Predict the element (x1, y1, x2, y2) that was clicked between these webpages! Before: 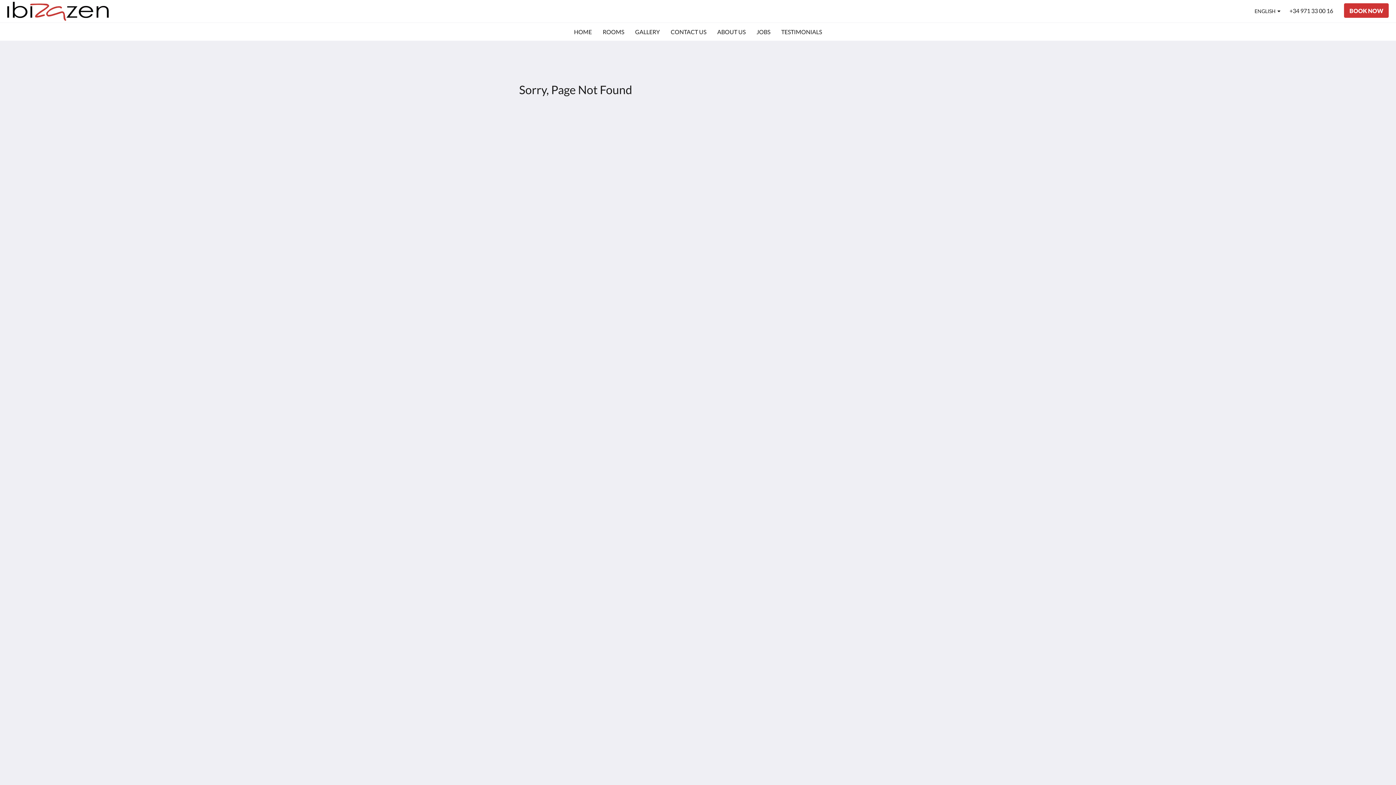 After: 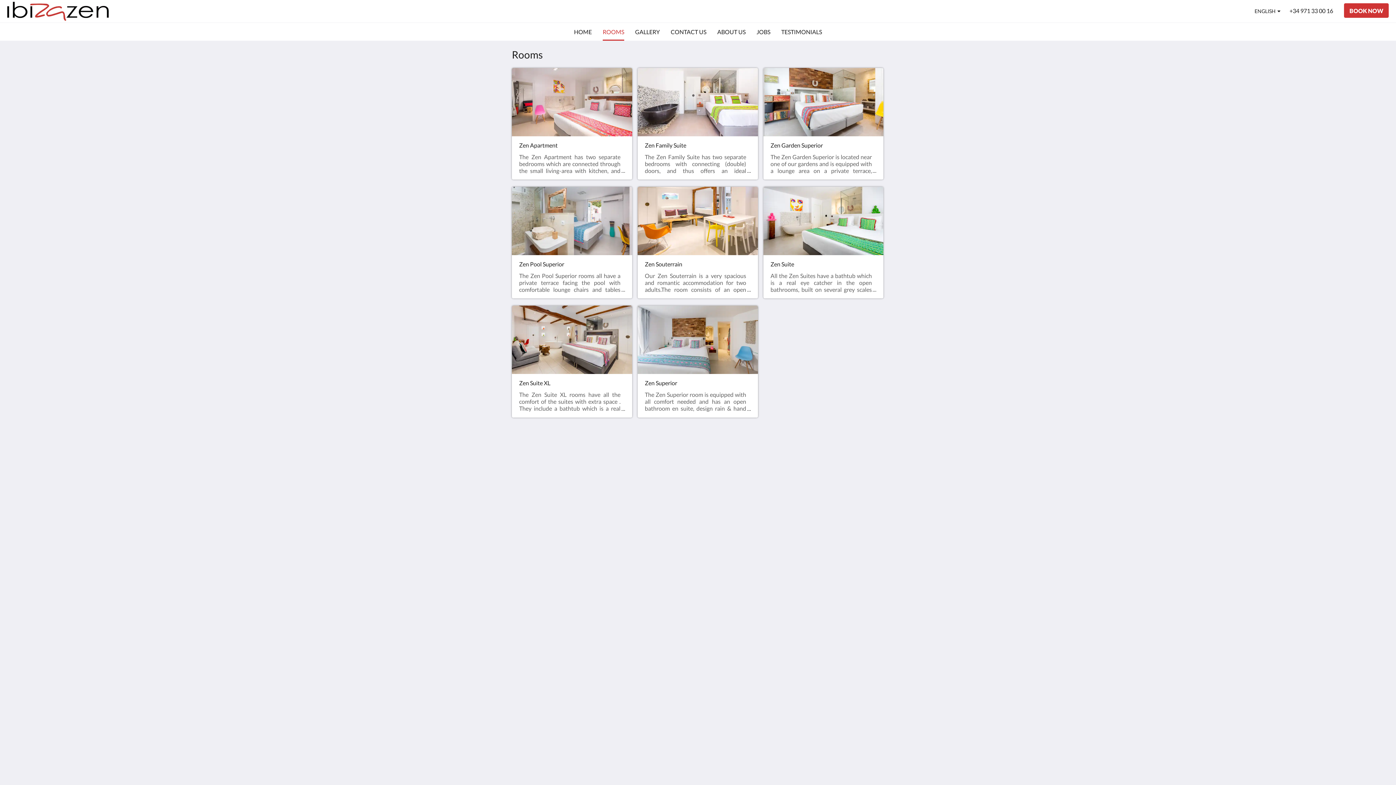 Action: bbox: (602, 22, 624, 41) label: ROOMS